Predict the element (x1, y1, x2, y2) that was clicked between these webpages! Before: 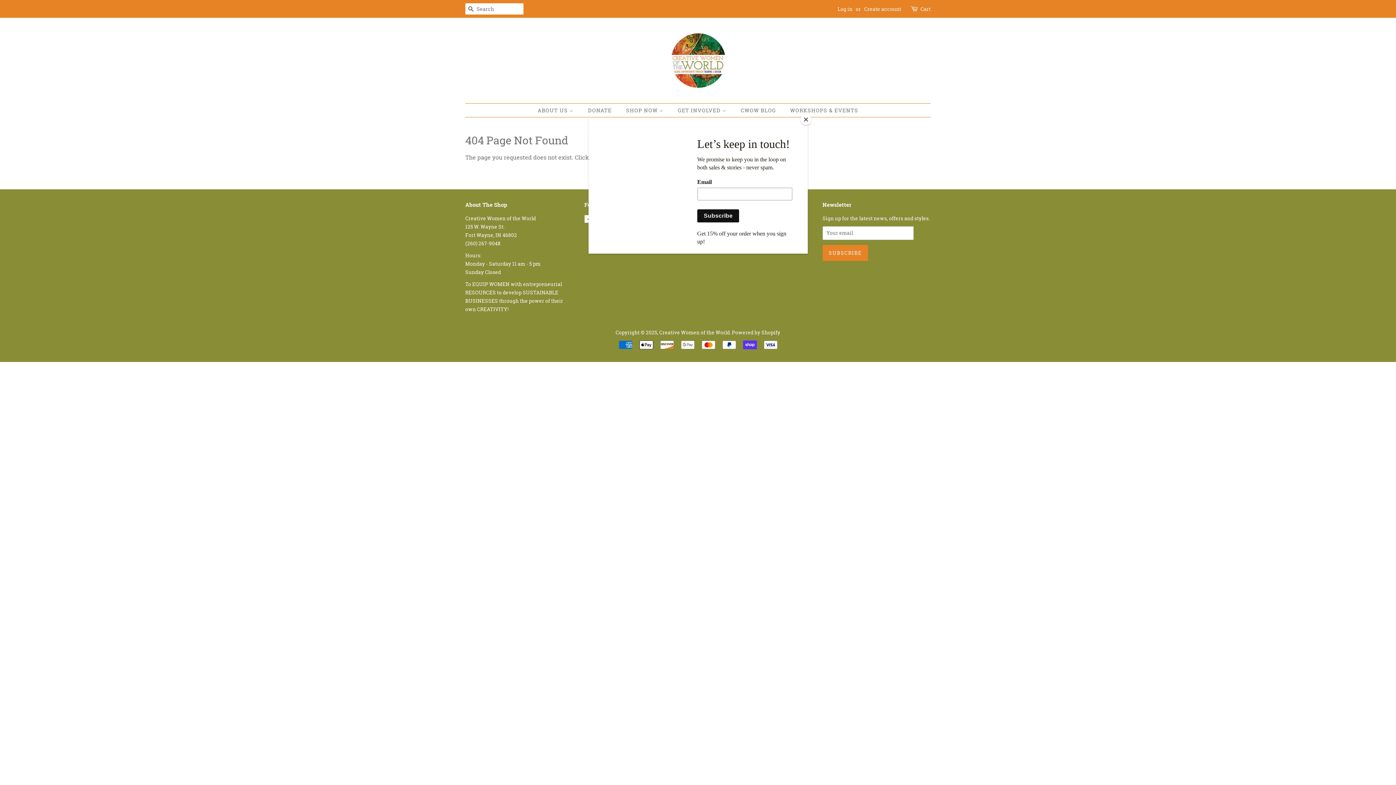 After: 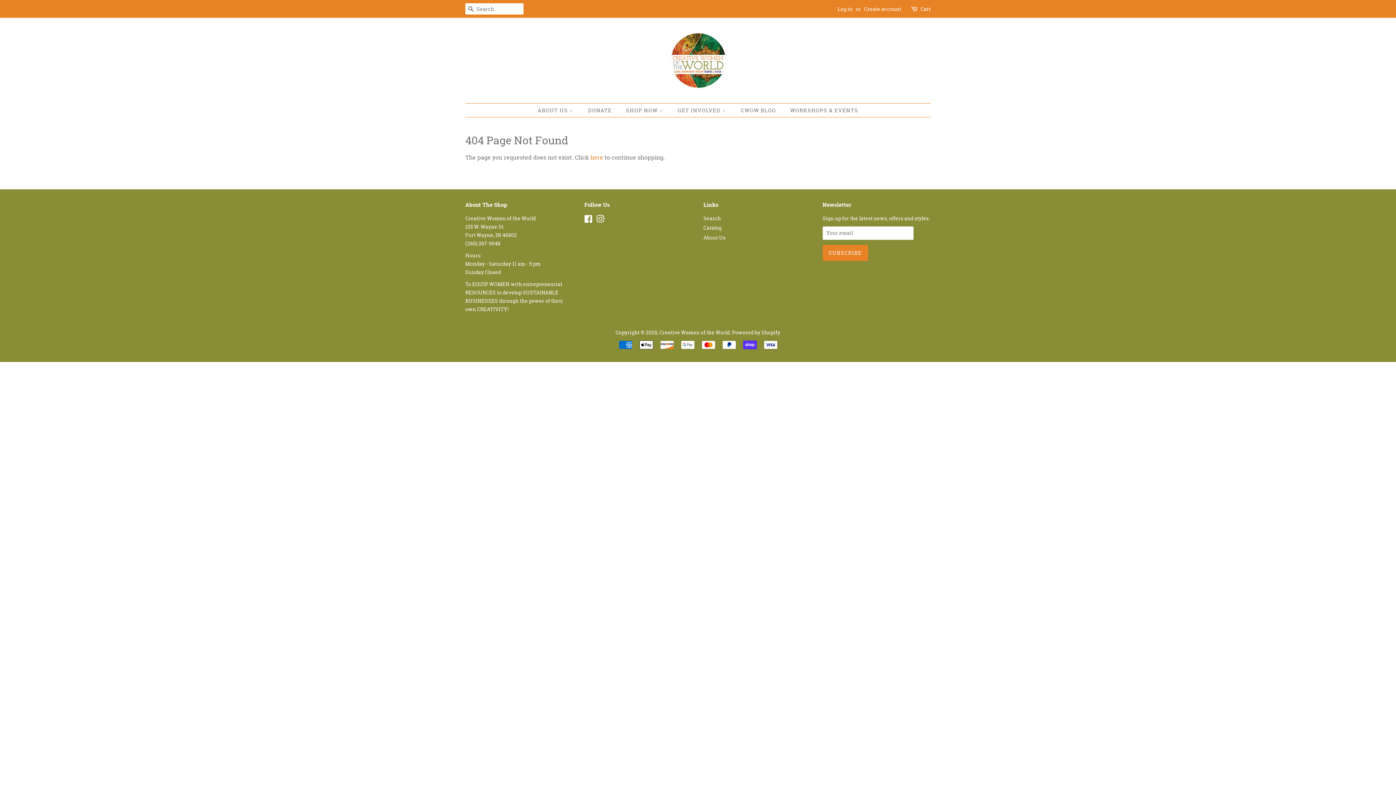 Action: bbox: (800, 114, 811, 125) label: Close